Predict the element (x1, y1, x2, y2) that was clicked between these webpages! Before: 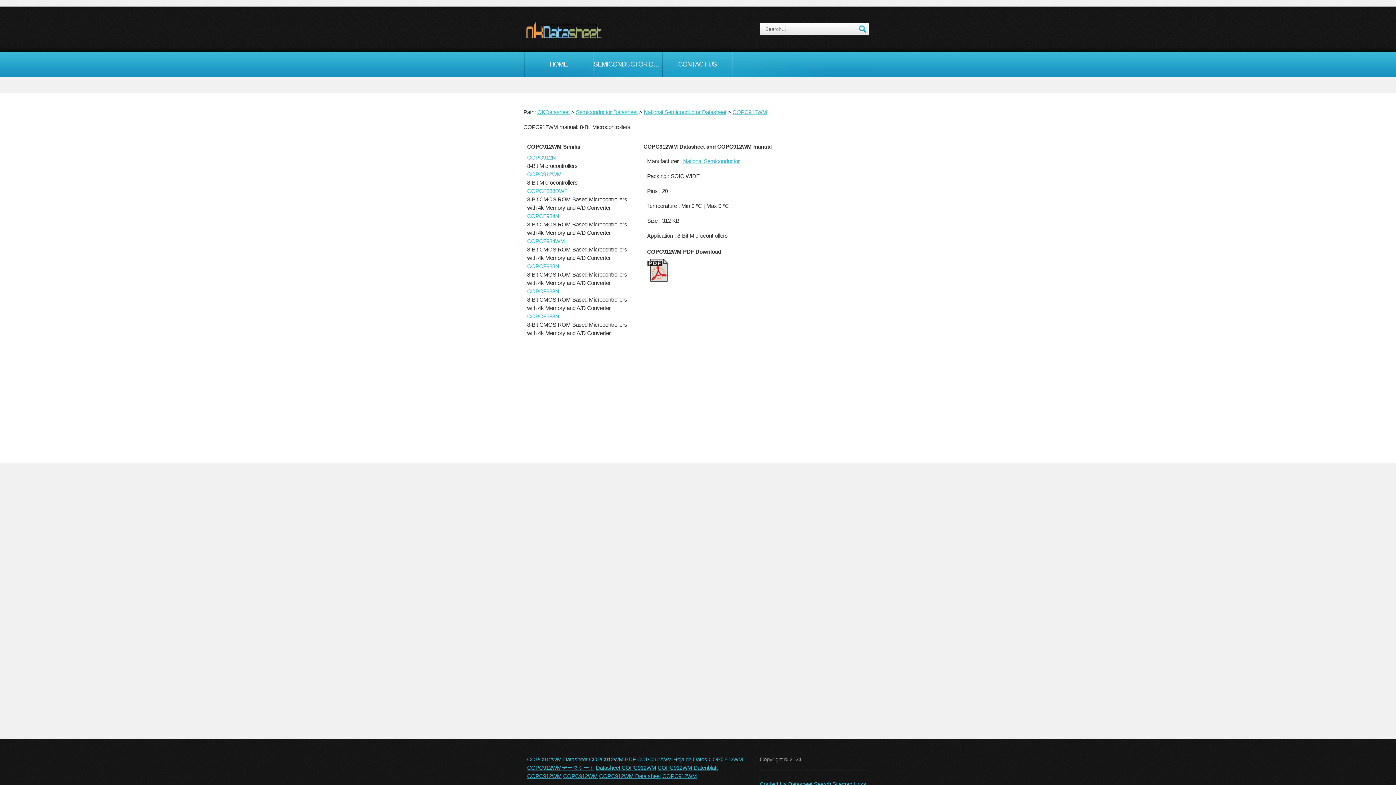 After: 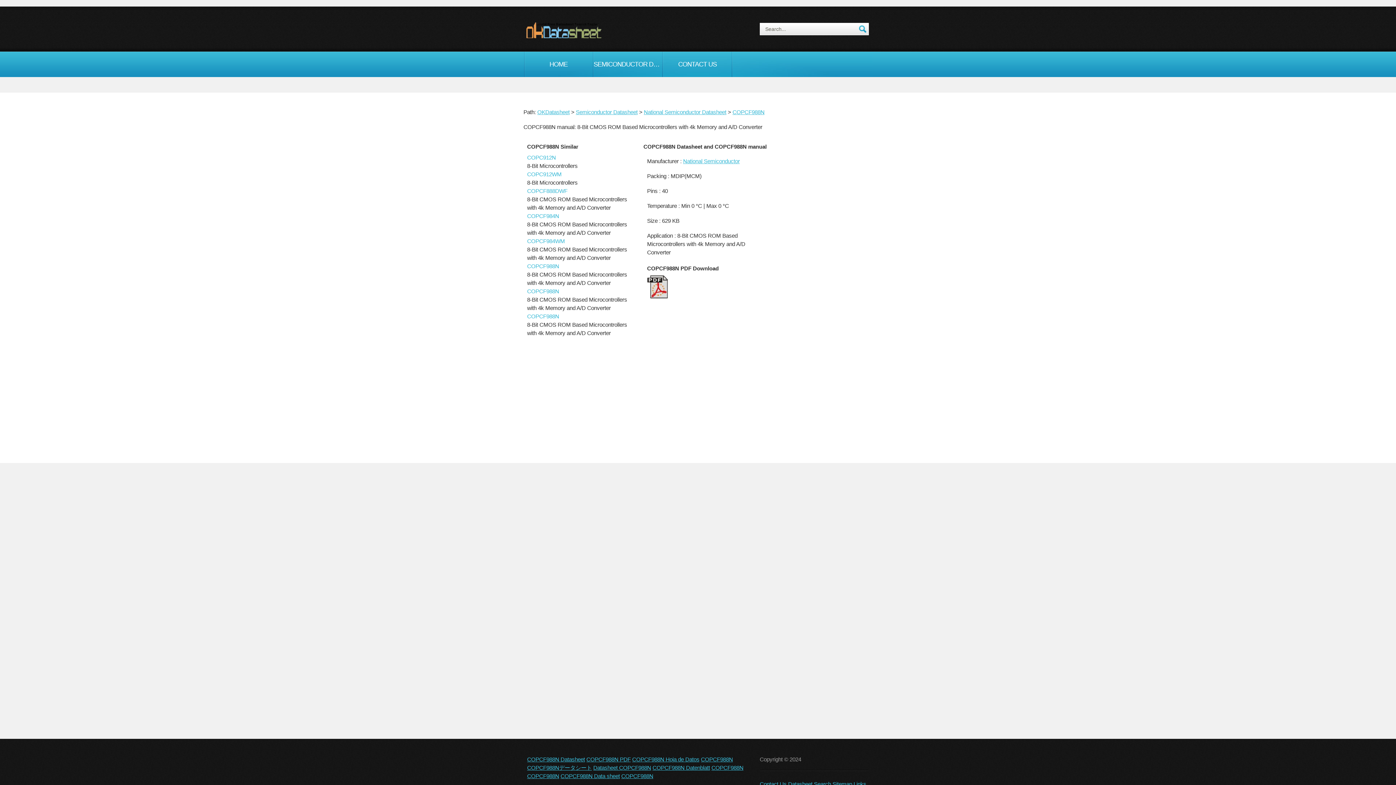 Action: label: COPCF988N bbox: (527, 288, 559, 294)